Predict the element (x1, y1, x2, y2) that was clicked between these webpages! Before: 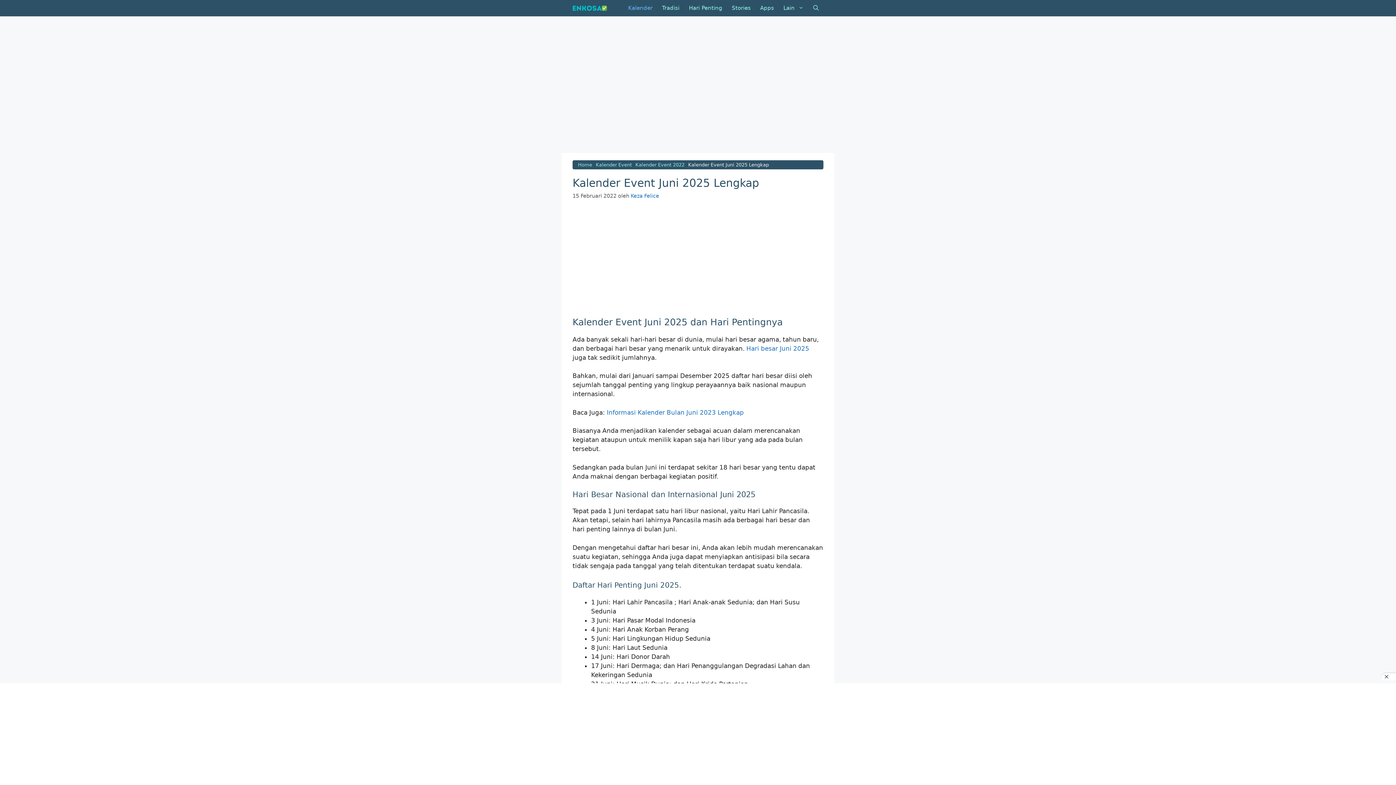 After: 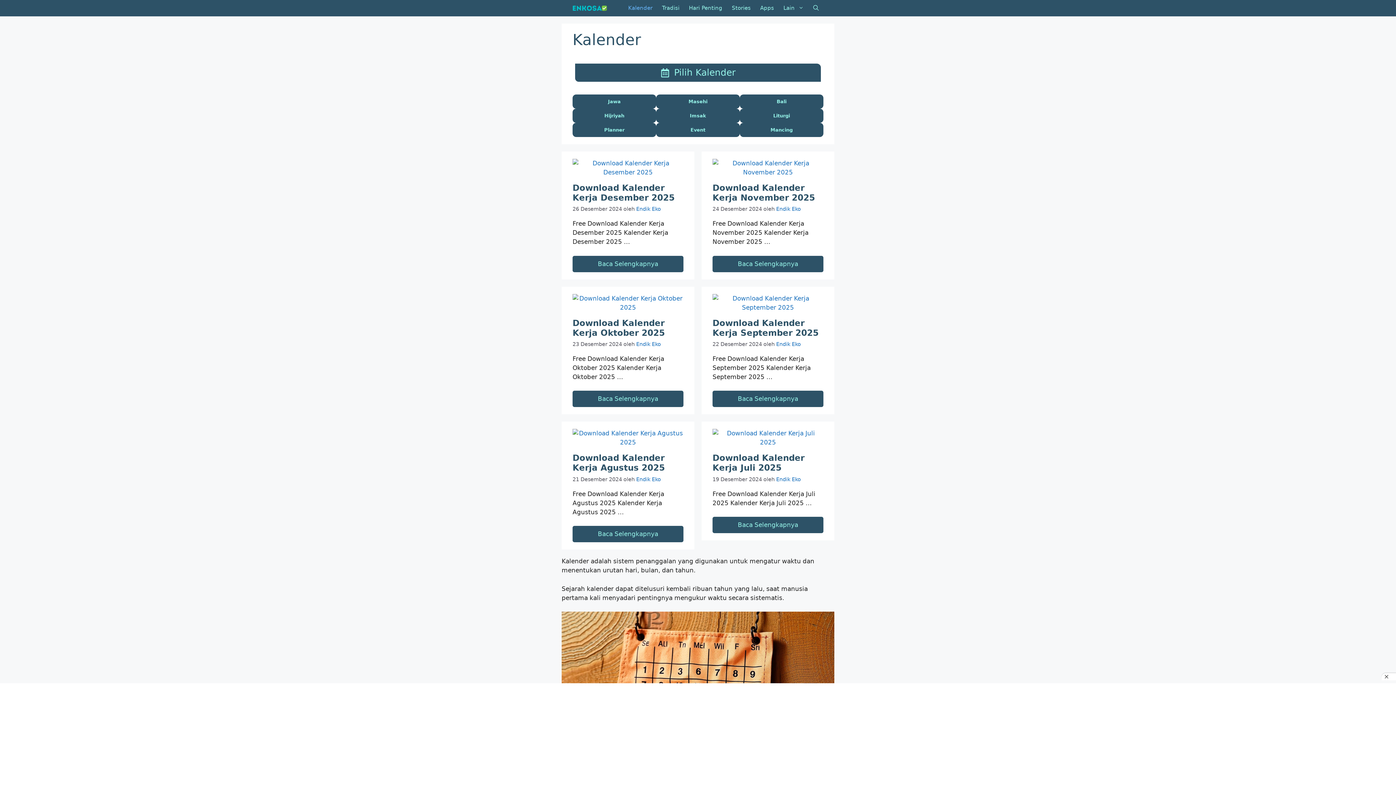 Action: bbox: (623, 0, 657, 16) label: Kalender